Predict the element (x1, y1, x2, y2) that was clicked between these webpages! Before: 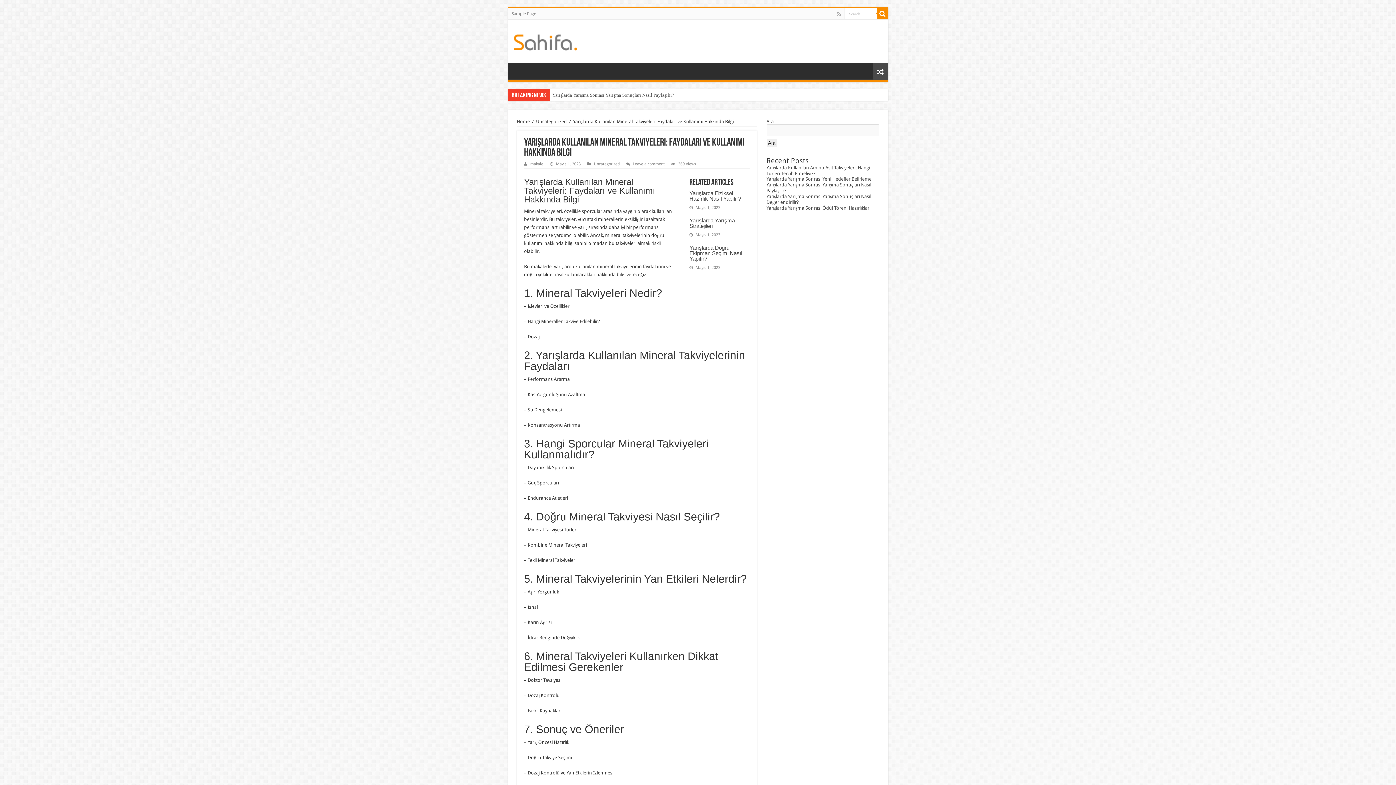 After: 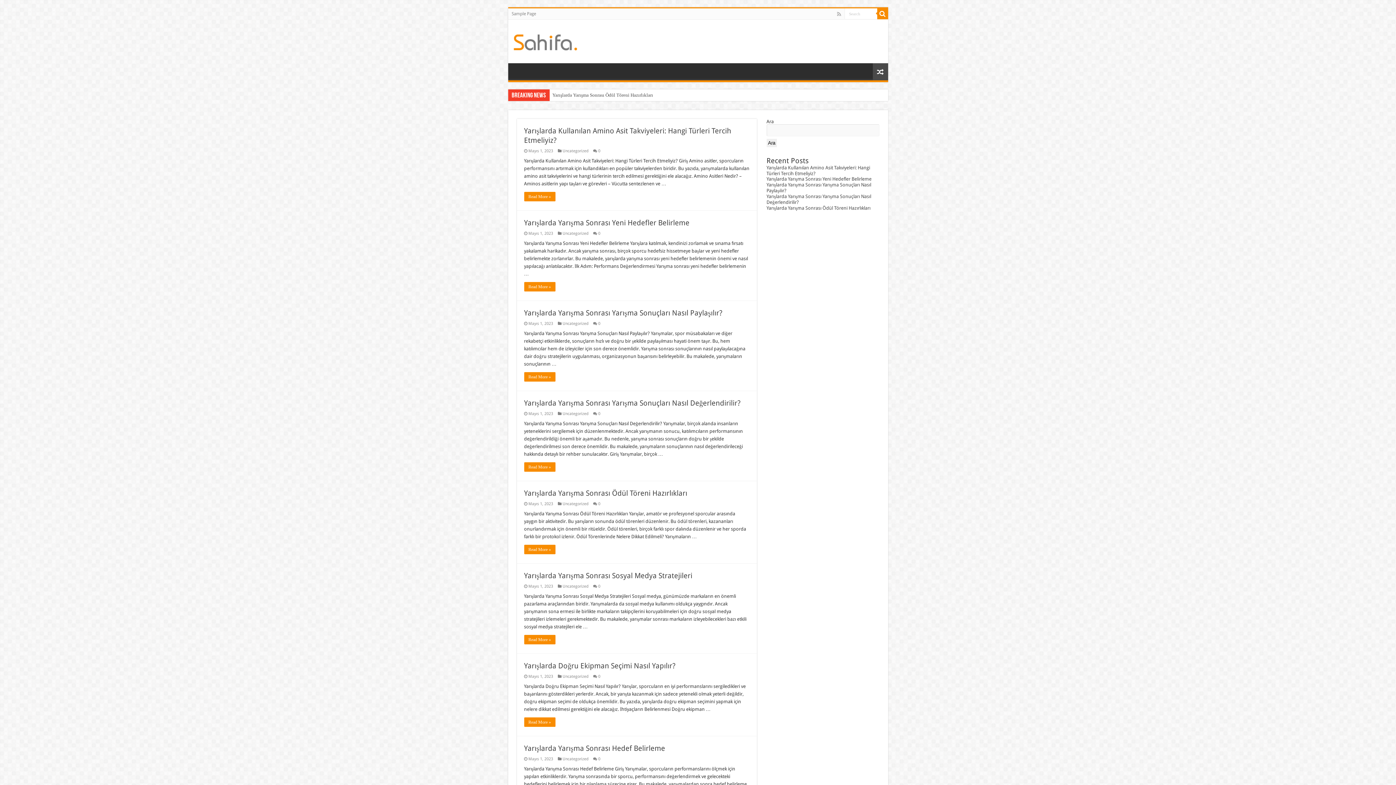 Action: bbox: (513, 32, 577, 49)